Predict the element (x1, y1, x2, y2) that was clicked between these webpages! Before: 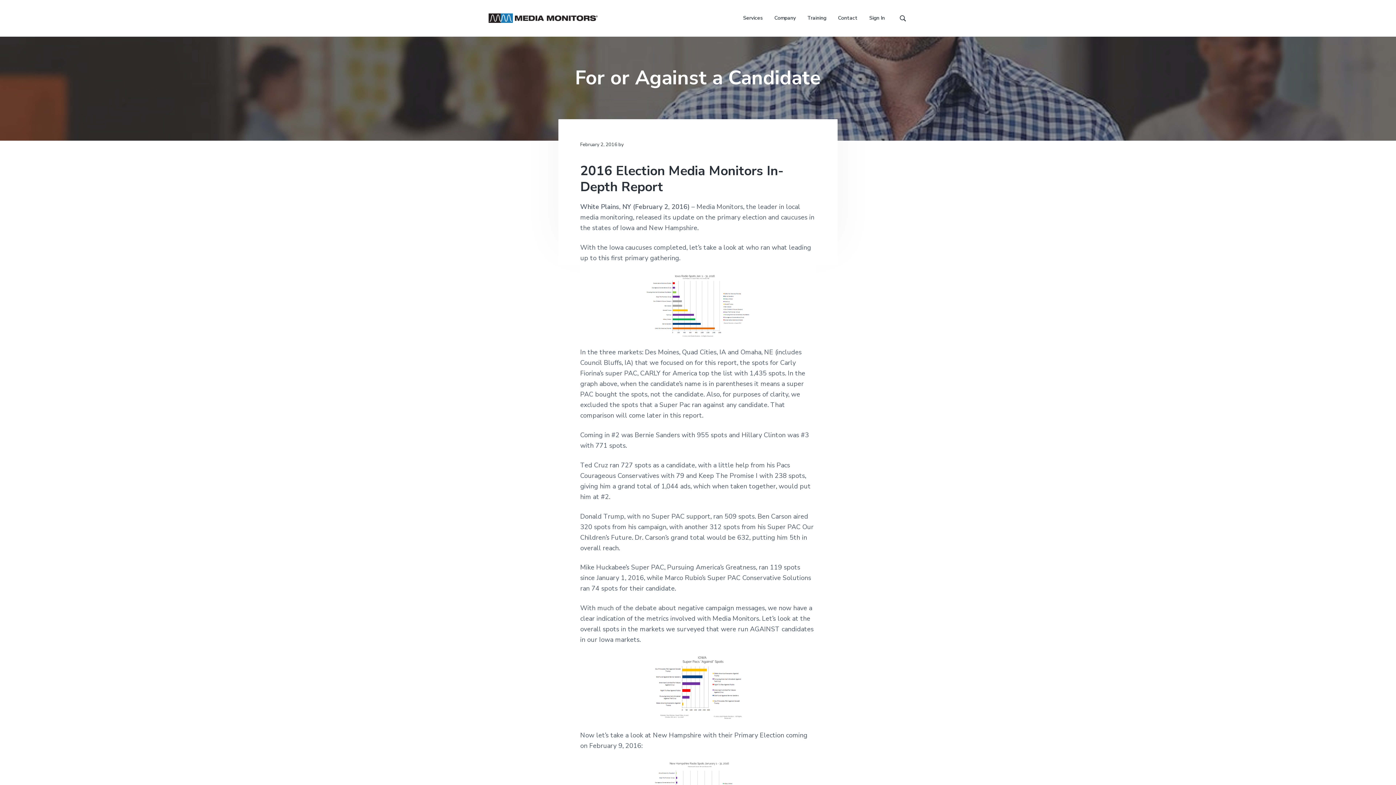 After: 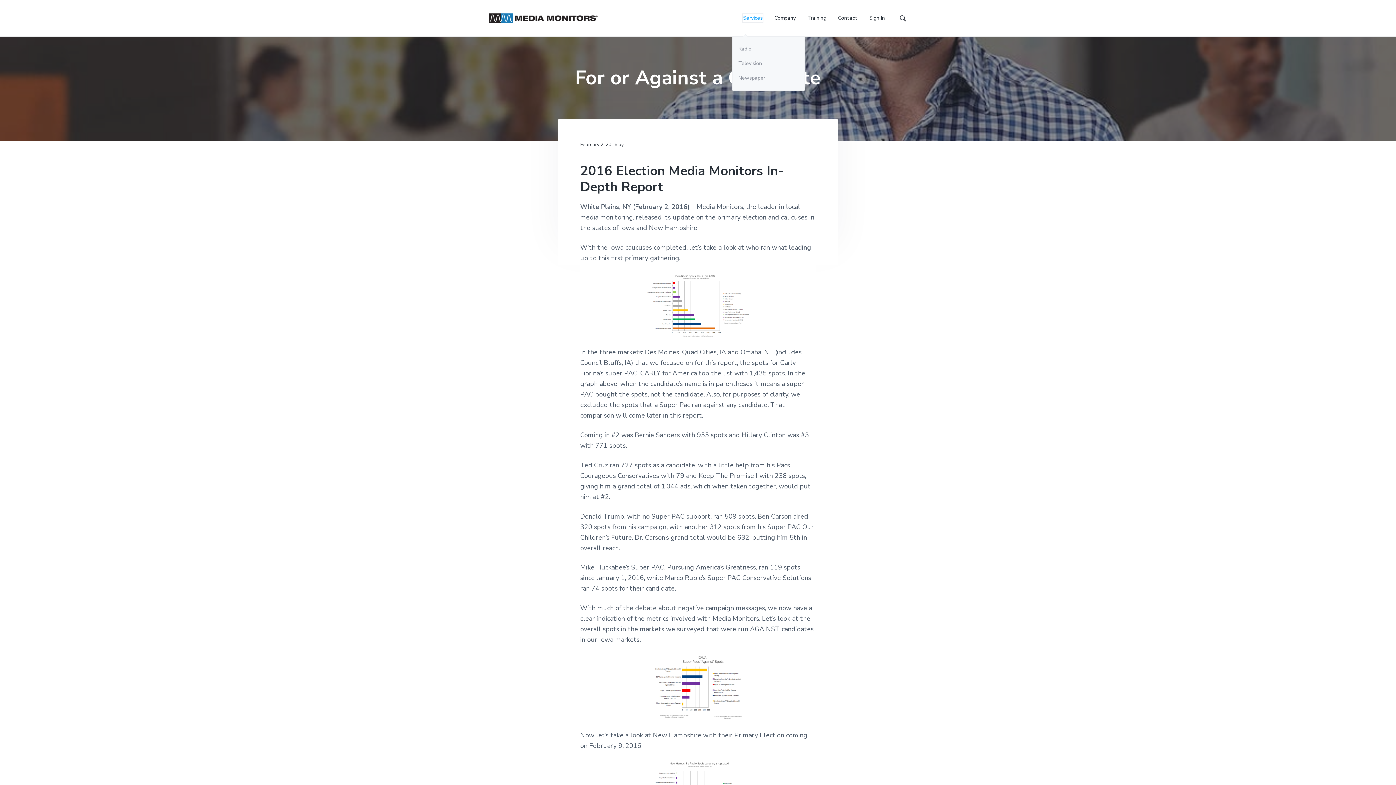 Action: label: Services bbox: (743, 14, 762, 22)